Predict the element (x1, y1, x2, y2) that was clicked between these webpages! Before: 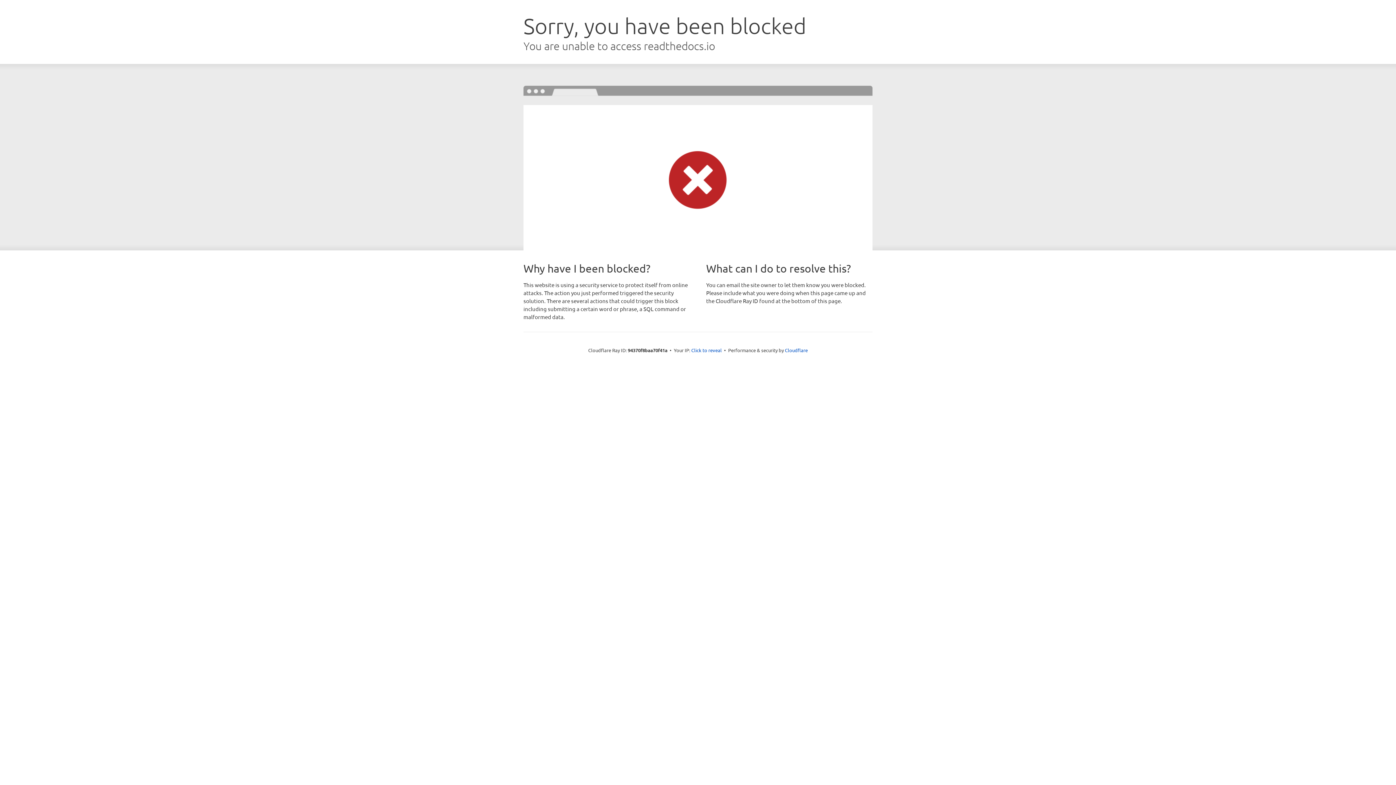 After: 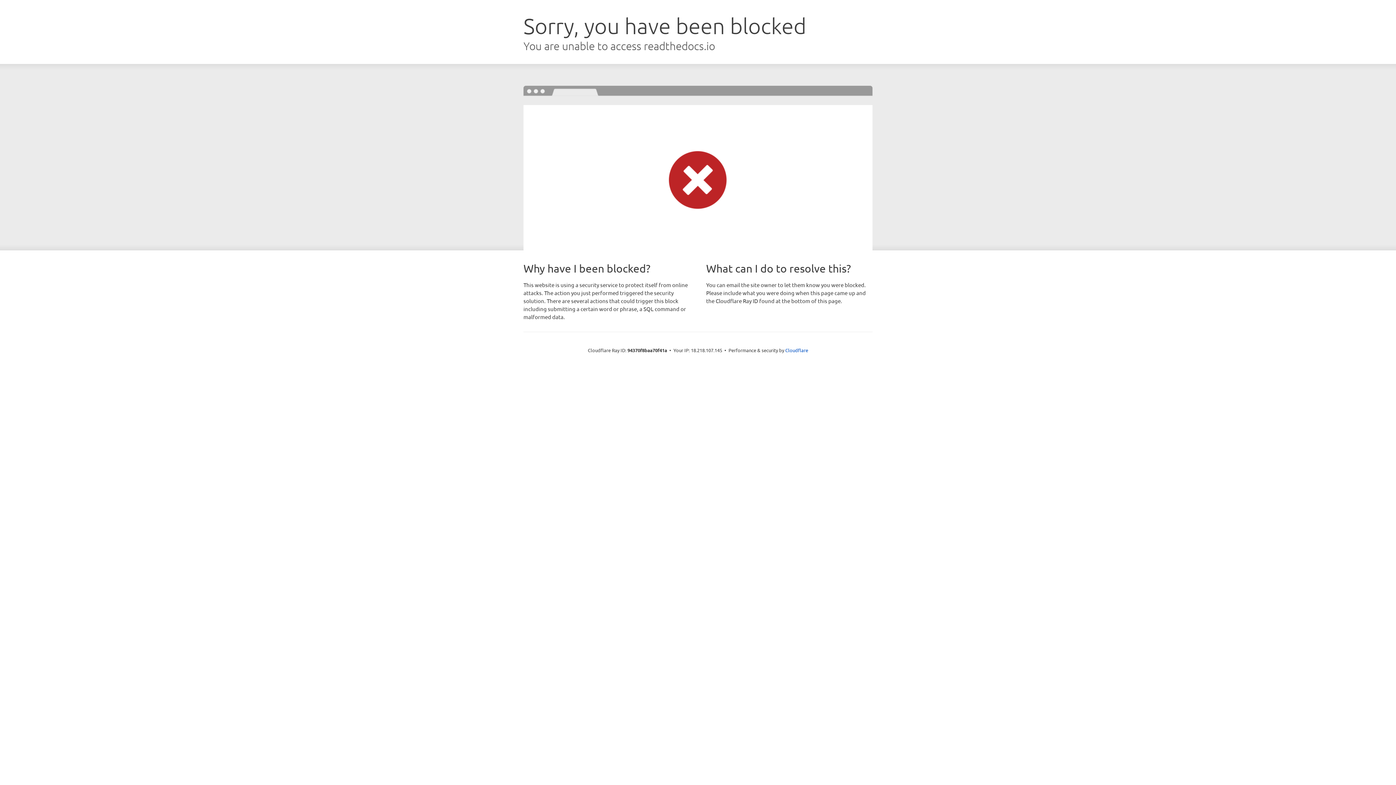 Action: bbox: (691, 346, 722, 353) label: Click to reveal